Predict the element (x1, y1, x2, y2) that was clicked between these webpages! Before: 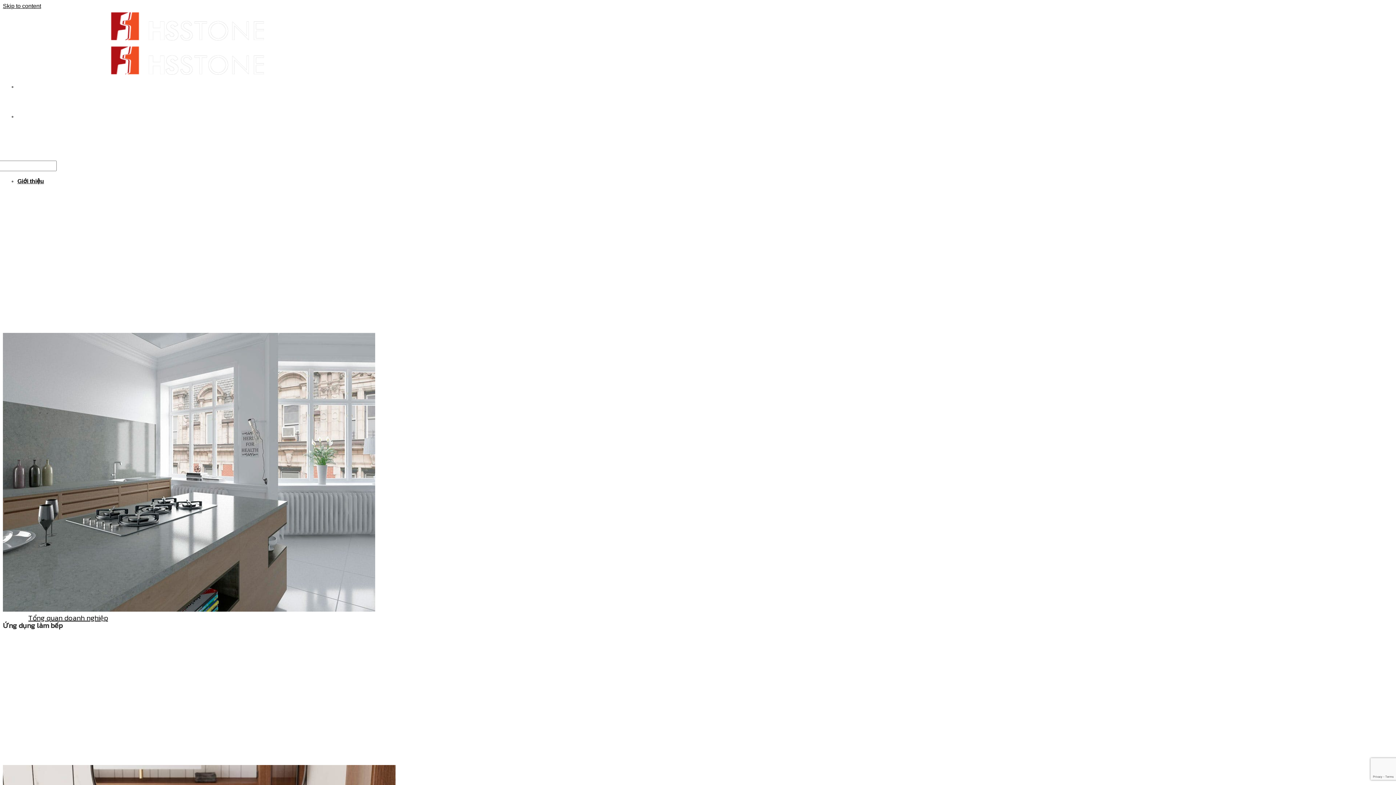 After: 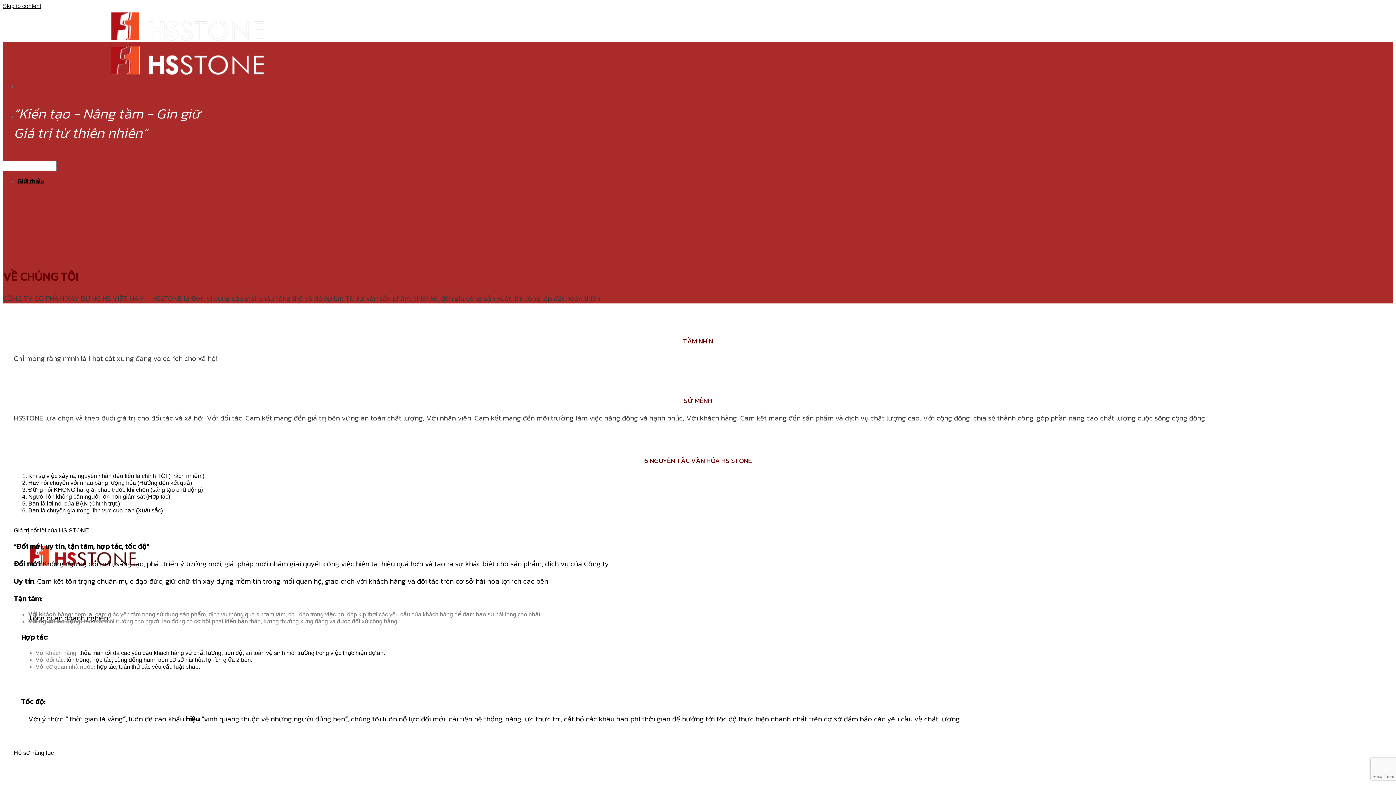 Action: bbox: (17, 178, 44, 184) label: Giới thiệu